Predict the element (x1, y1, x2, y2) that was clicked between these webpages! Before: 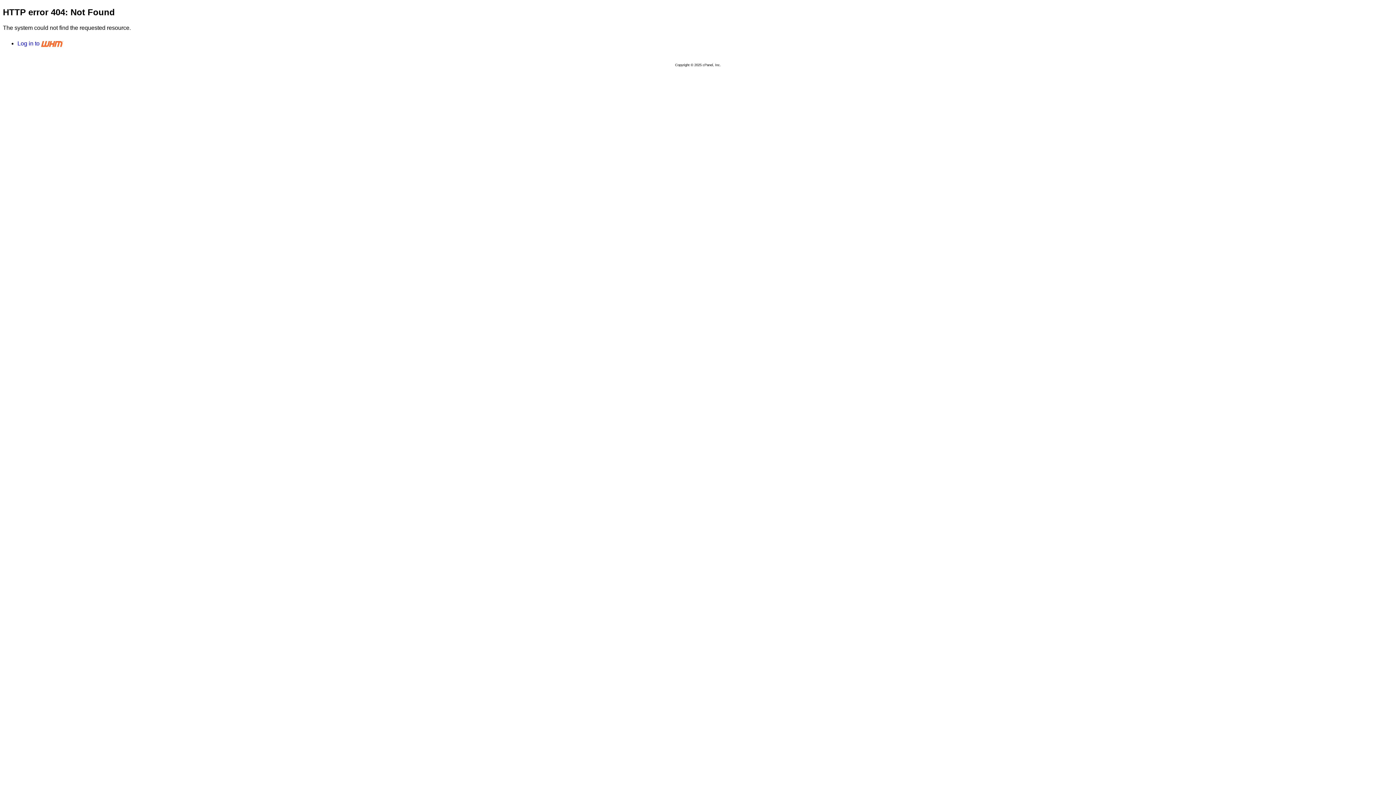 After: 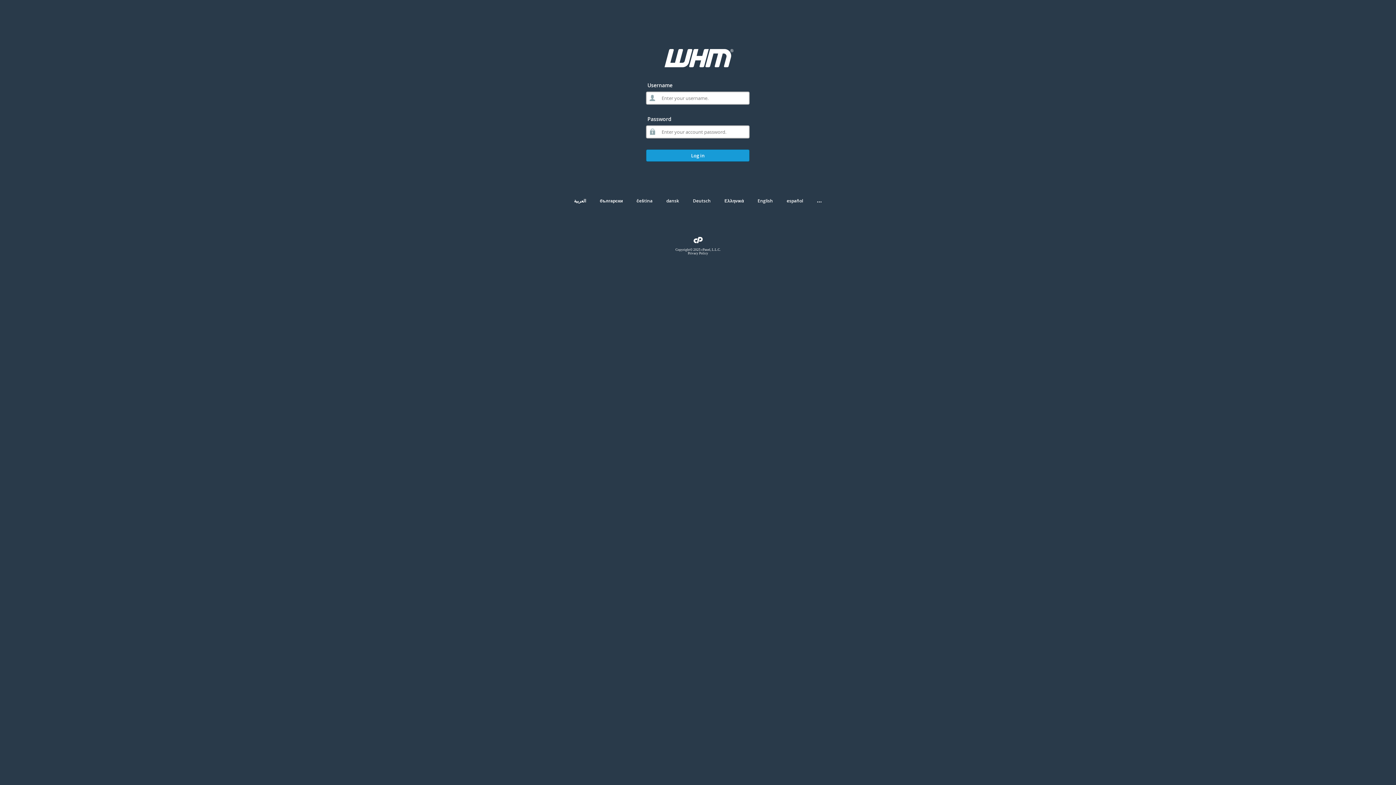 Action: label: Log in to  bbox: (17, 40, 135, 46)